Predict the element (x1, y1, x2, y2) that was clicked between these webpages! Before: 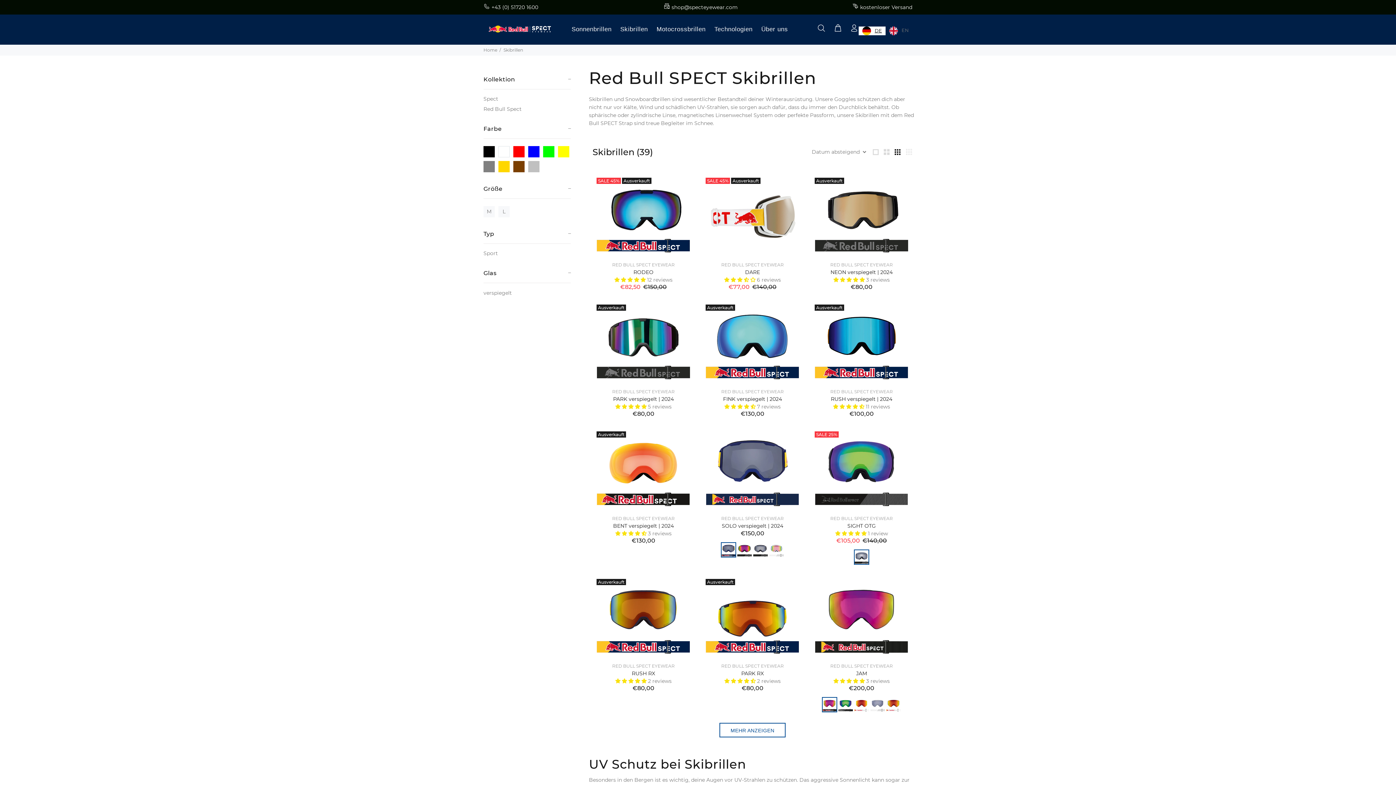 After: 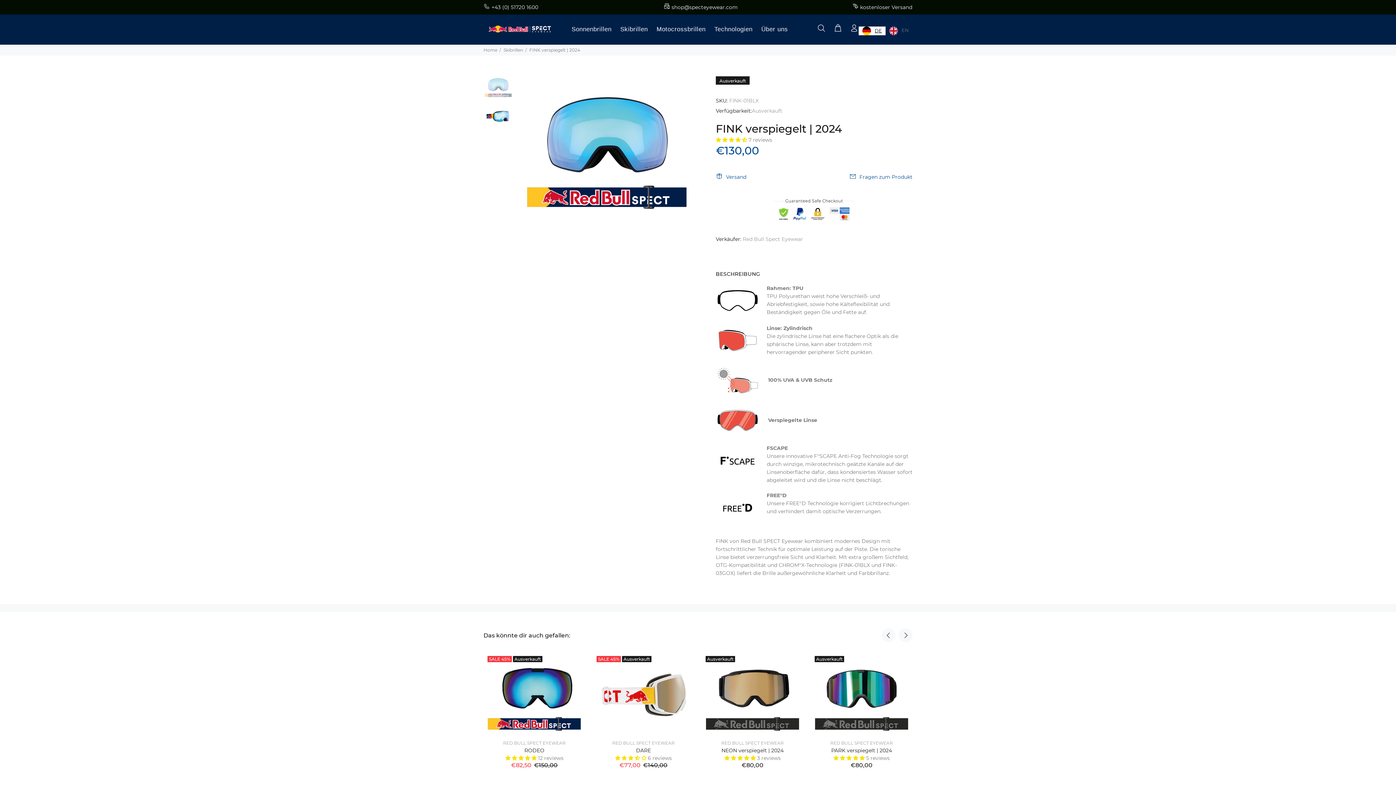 Action: label: FINK verspiegelt | 2024 bbox: (723, 395, 782, 402)